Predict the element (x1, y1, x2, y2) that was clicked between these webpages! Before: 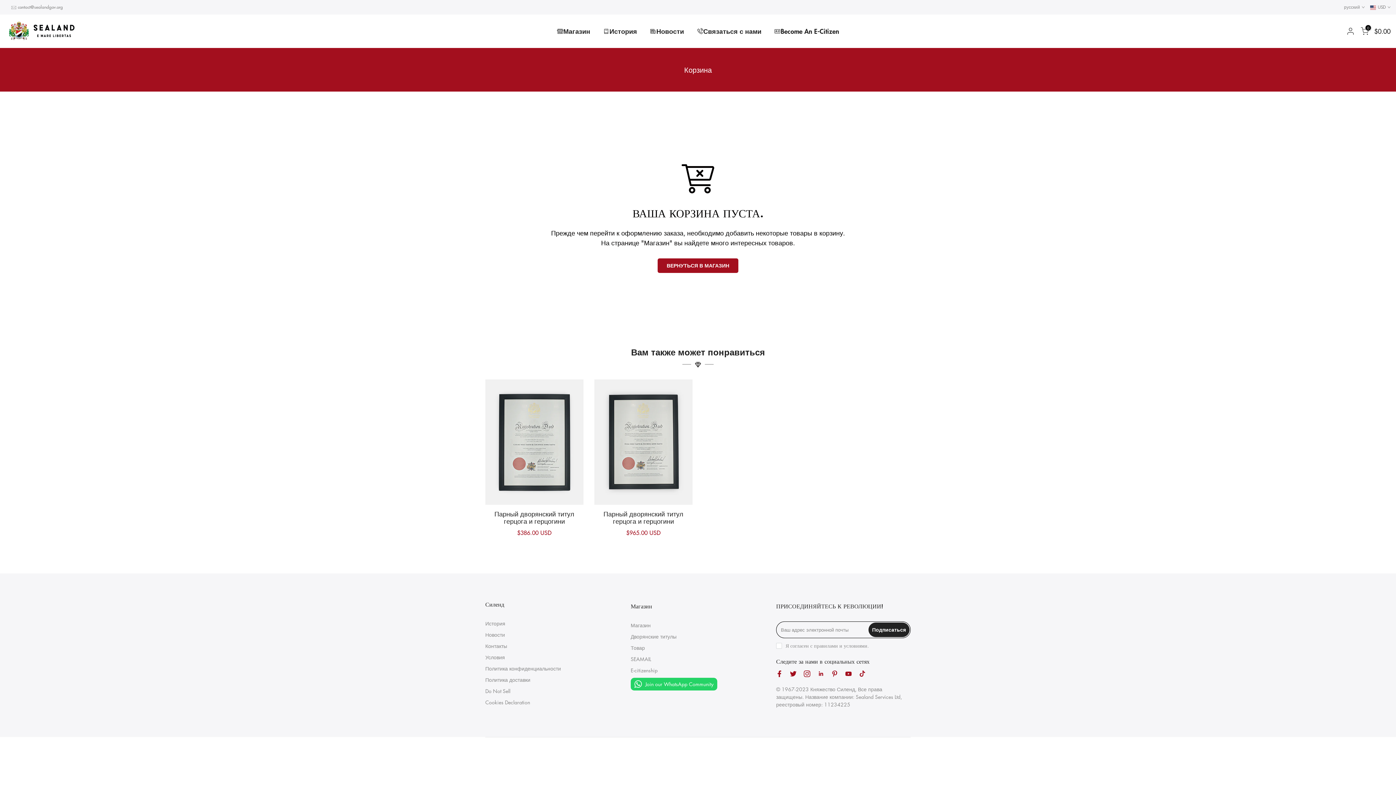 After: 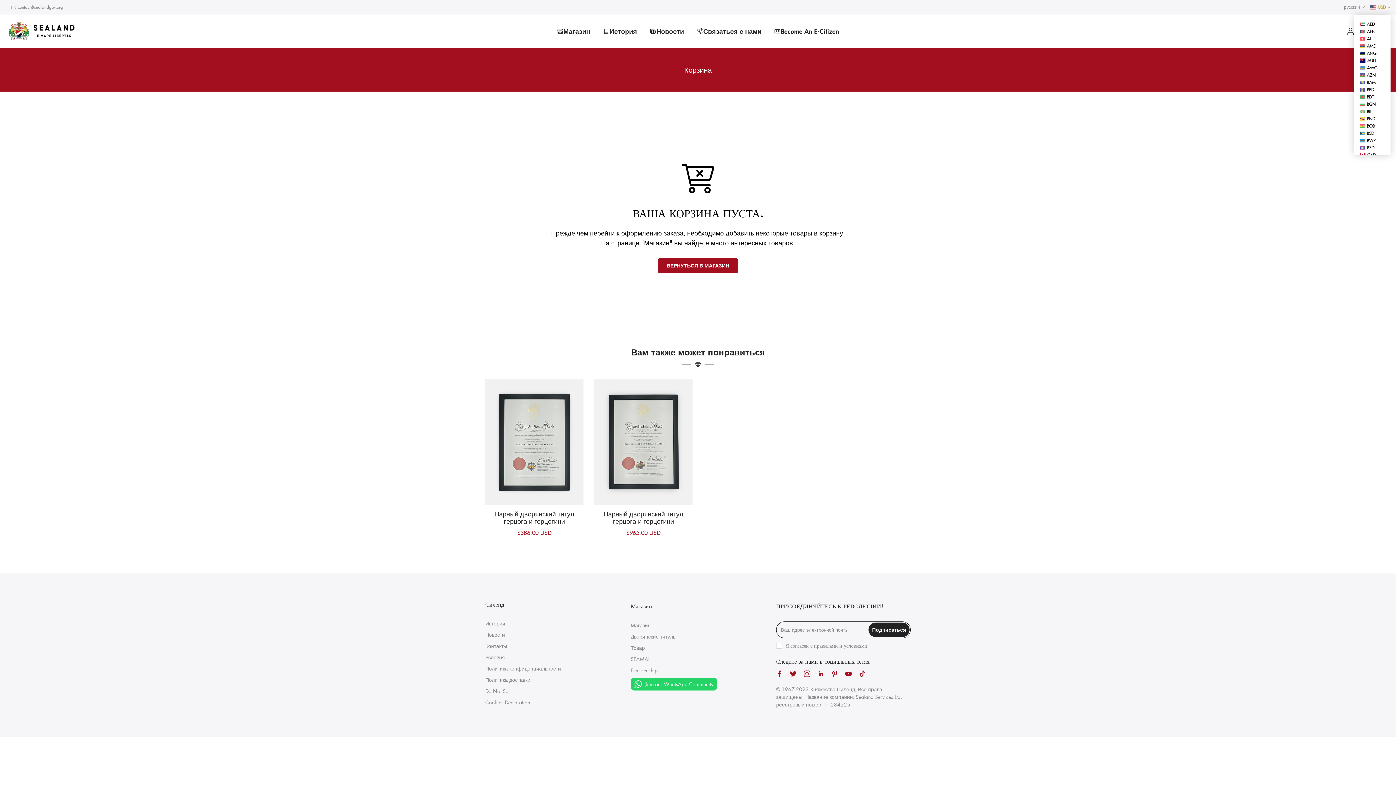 Action: label: USD bbox: (1370, 3, 1390, 10)